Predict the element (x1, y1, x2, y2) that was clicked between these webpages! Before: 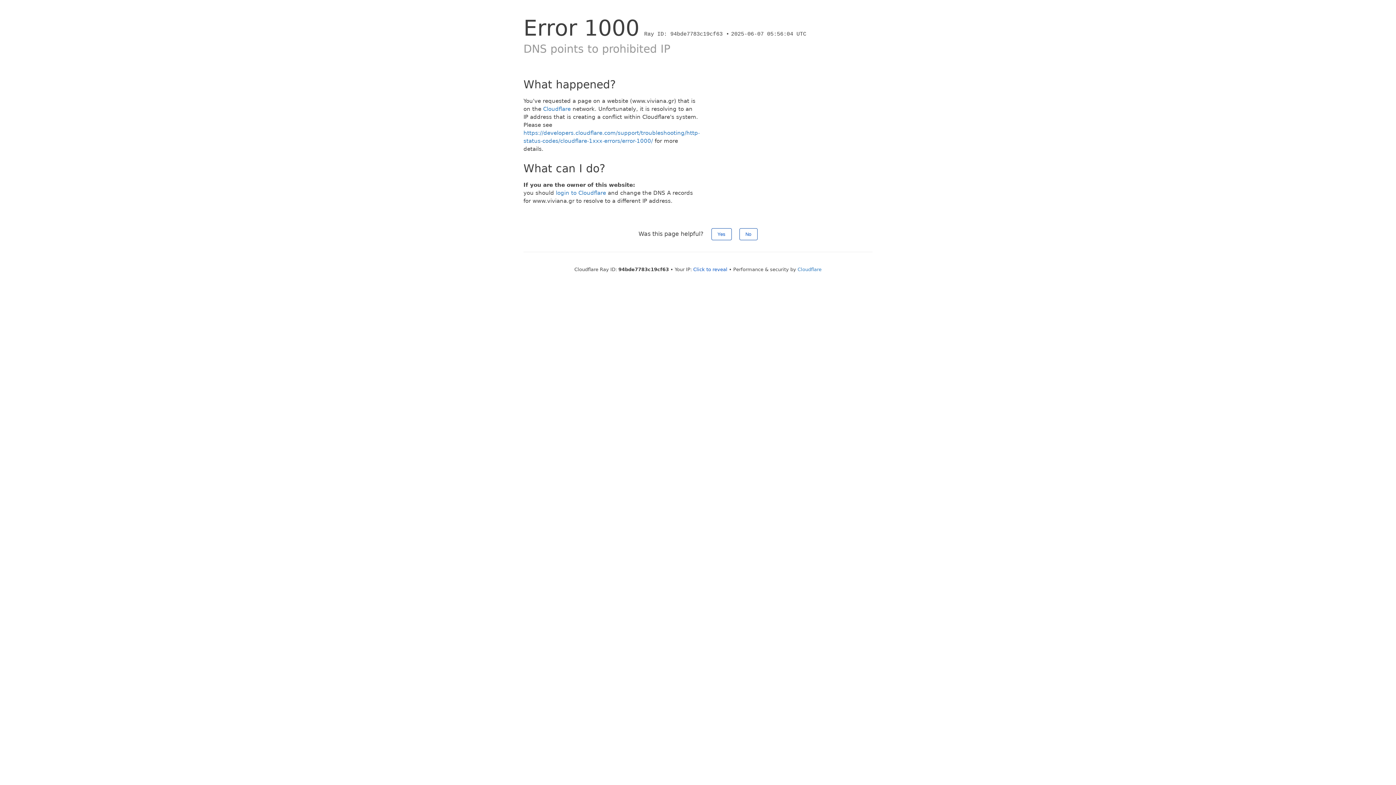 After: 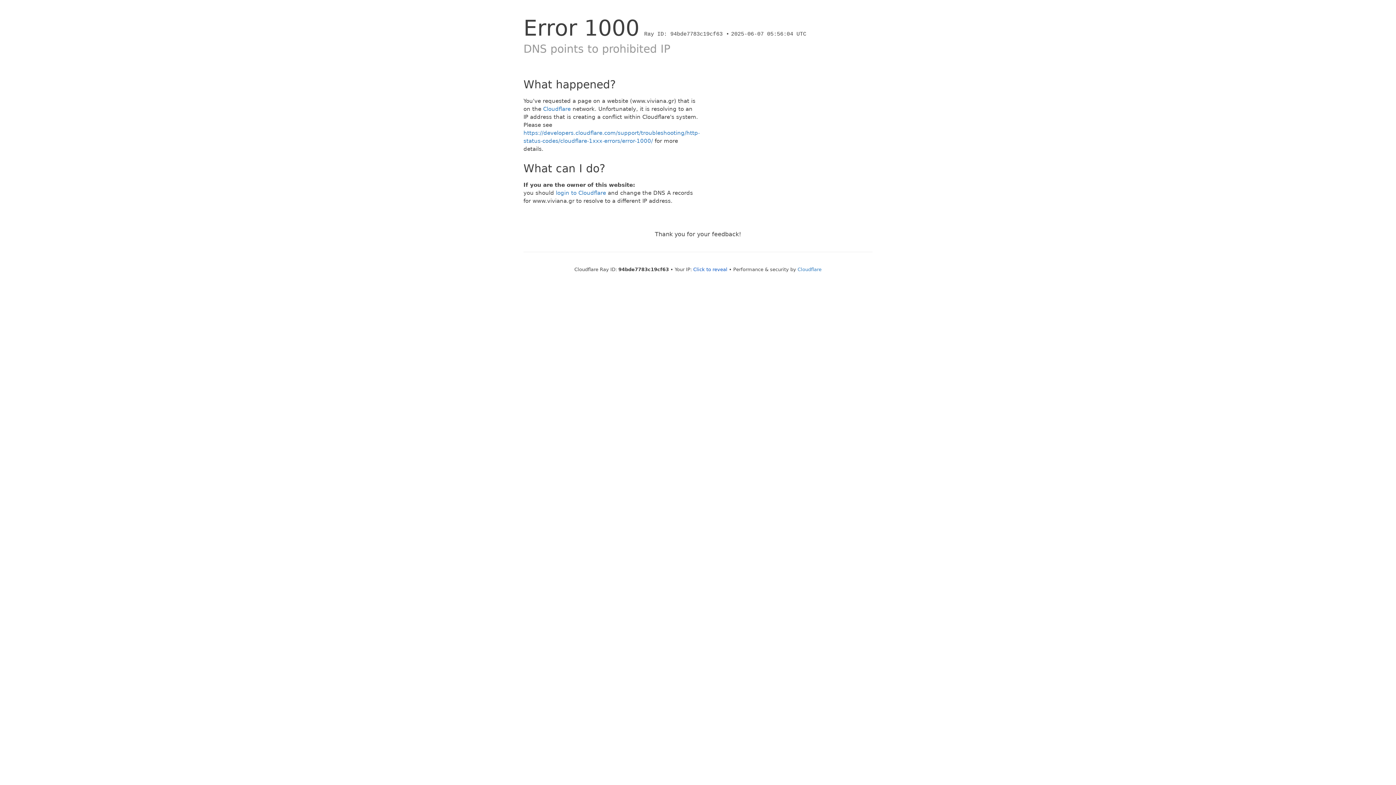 Action: label: No bbox: (739, 228, 757, 240)